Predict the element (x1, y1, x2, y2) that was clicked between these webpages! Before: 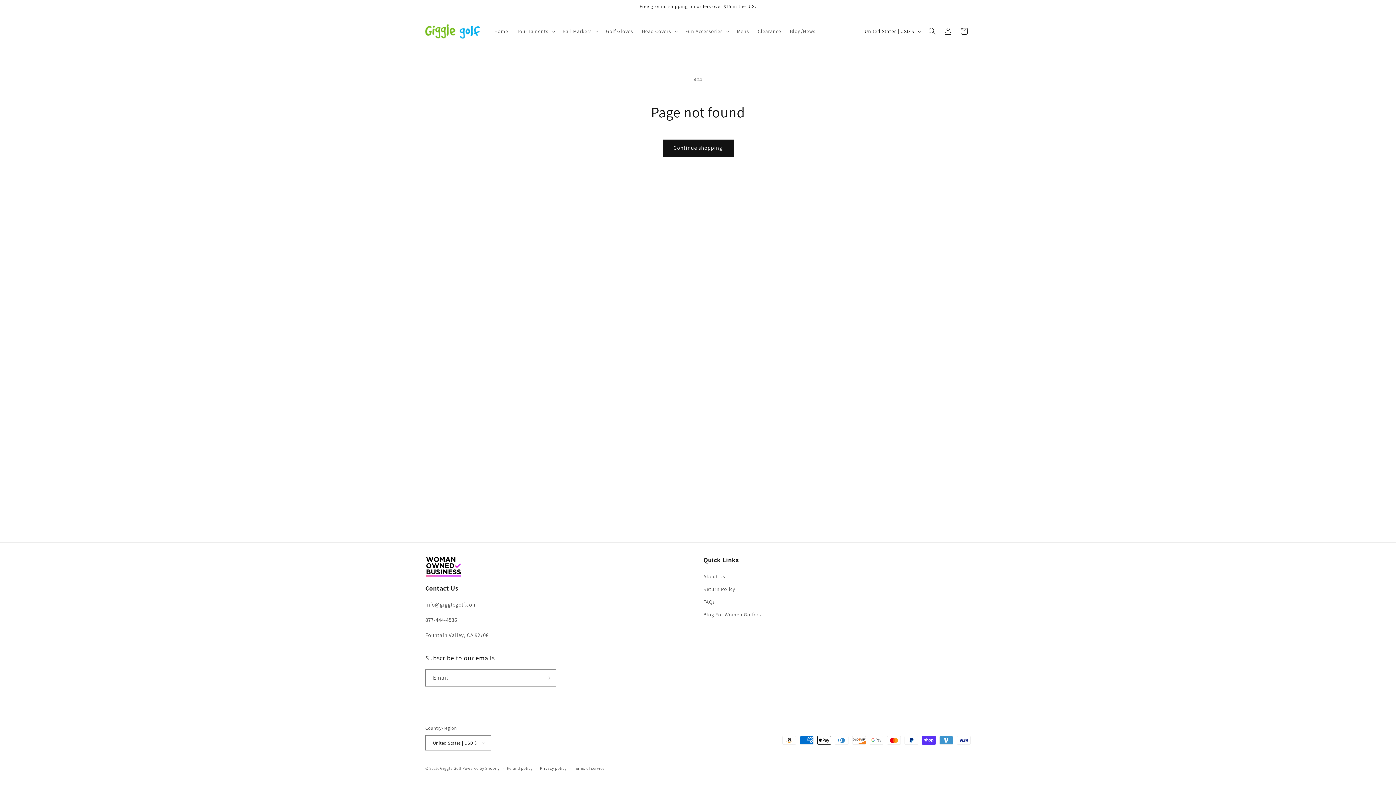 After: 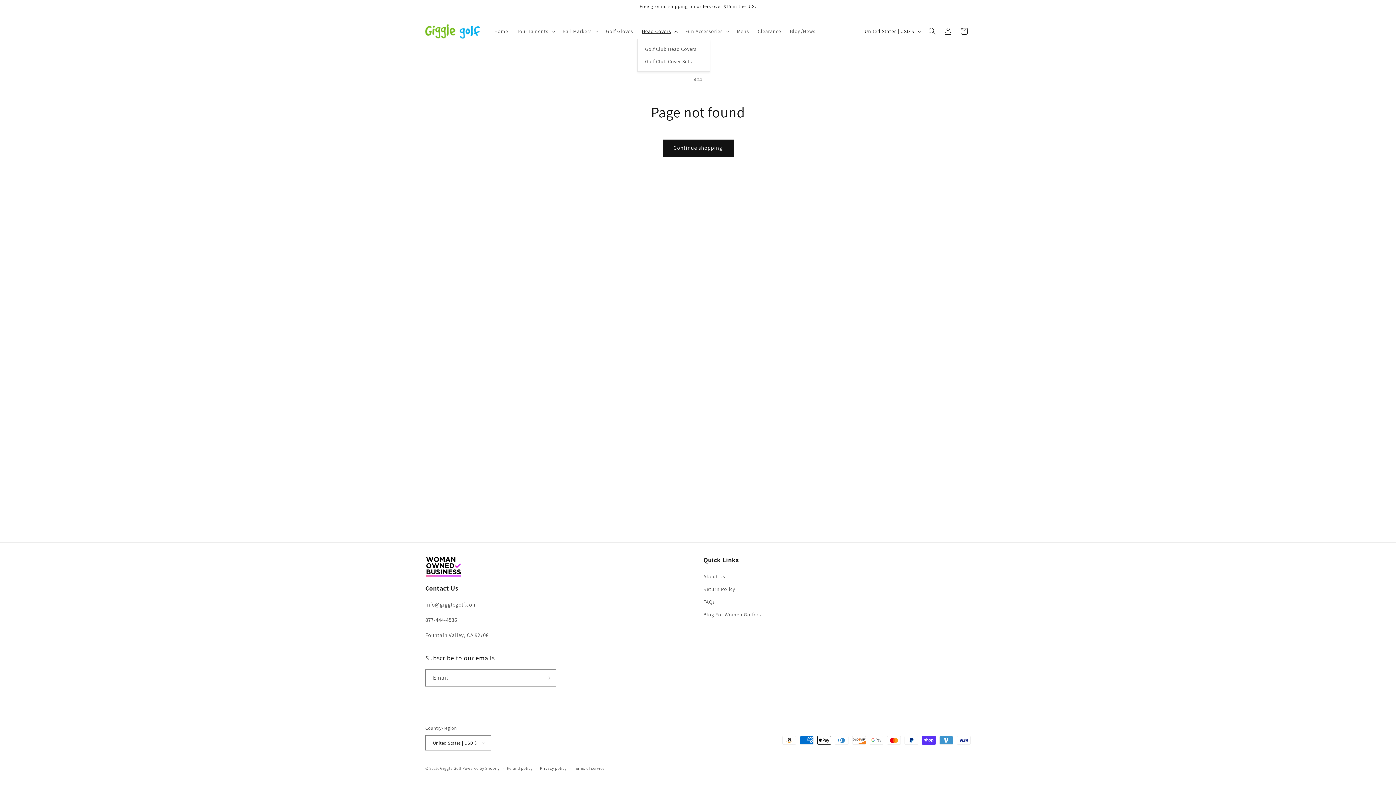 Action: label: Head Covers bbox: (637, 23, 681, 39)